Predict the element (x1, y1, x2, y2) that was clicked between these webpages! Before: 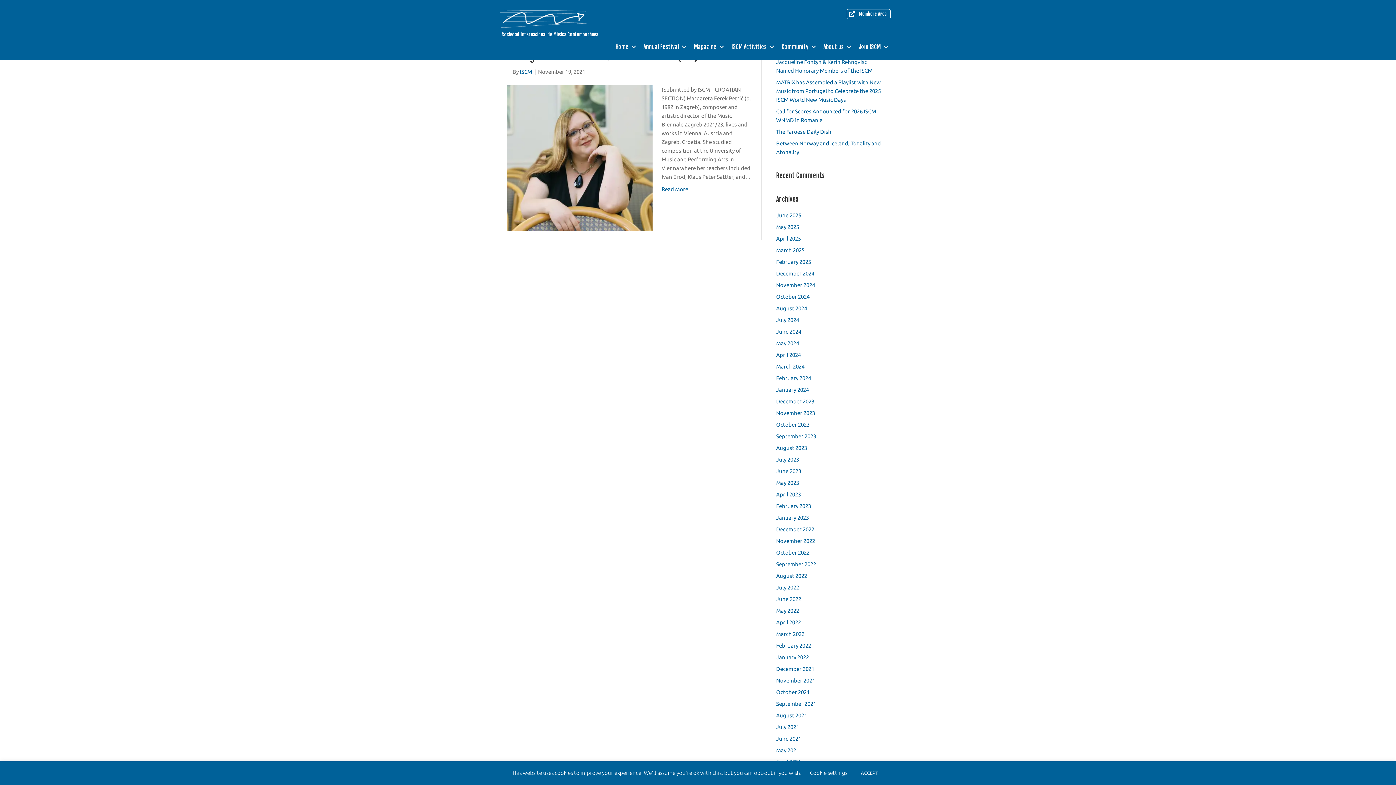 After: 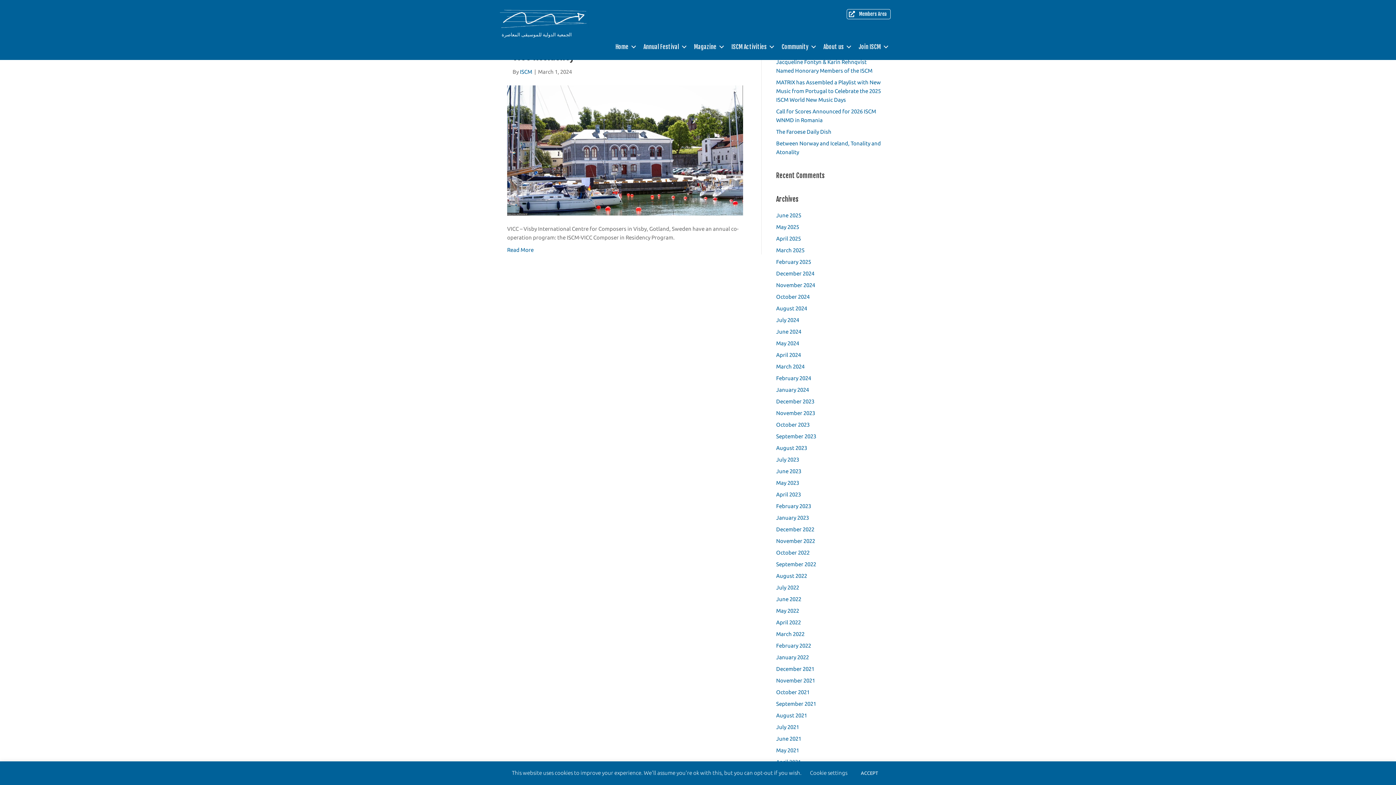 Action: label: March 2024 bbox: (776, 363, 804, 369)